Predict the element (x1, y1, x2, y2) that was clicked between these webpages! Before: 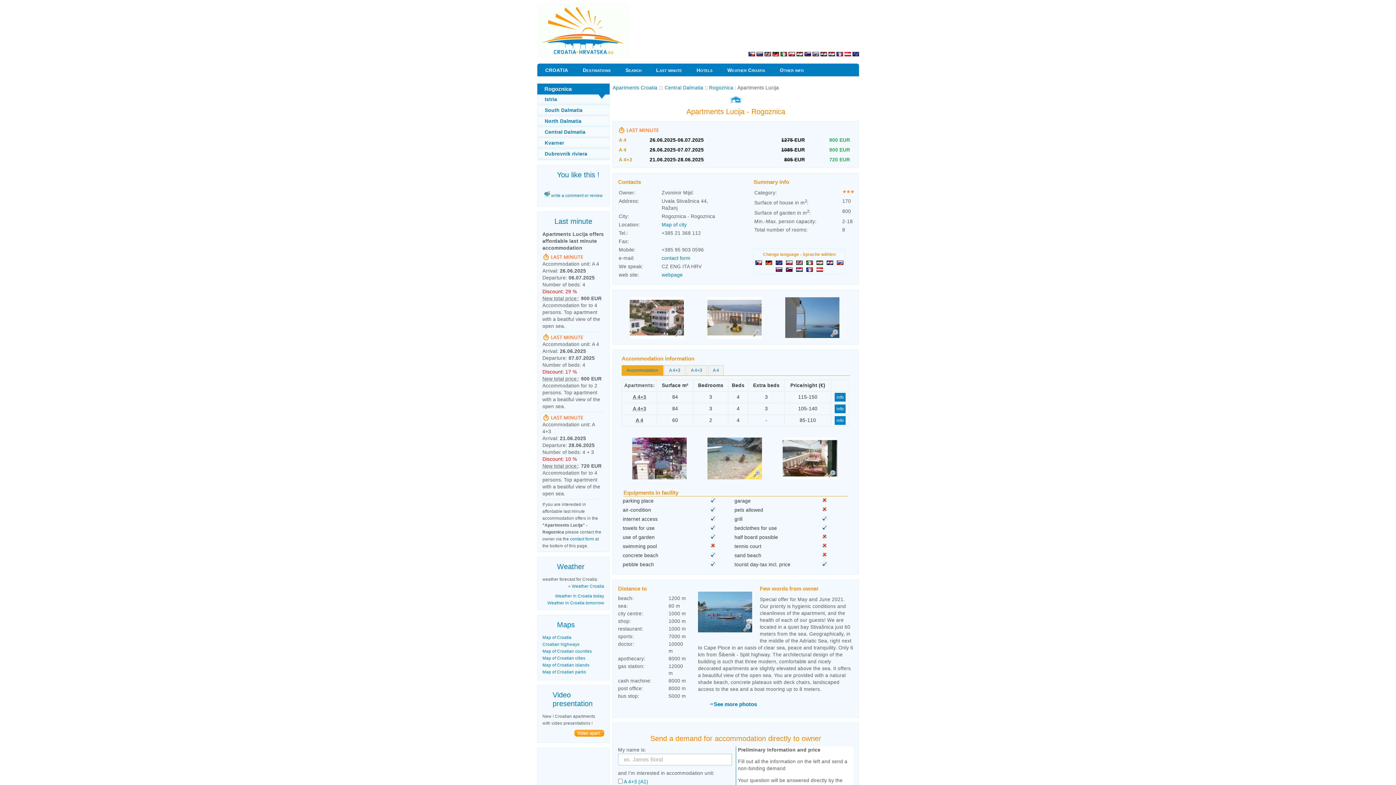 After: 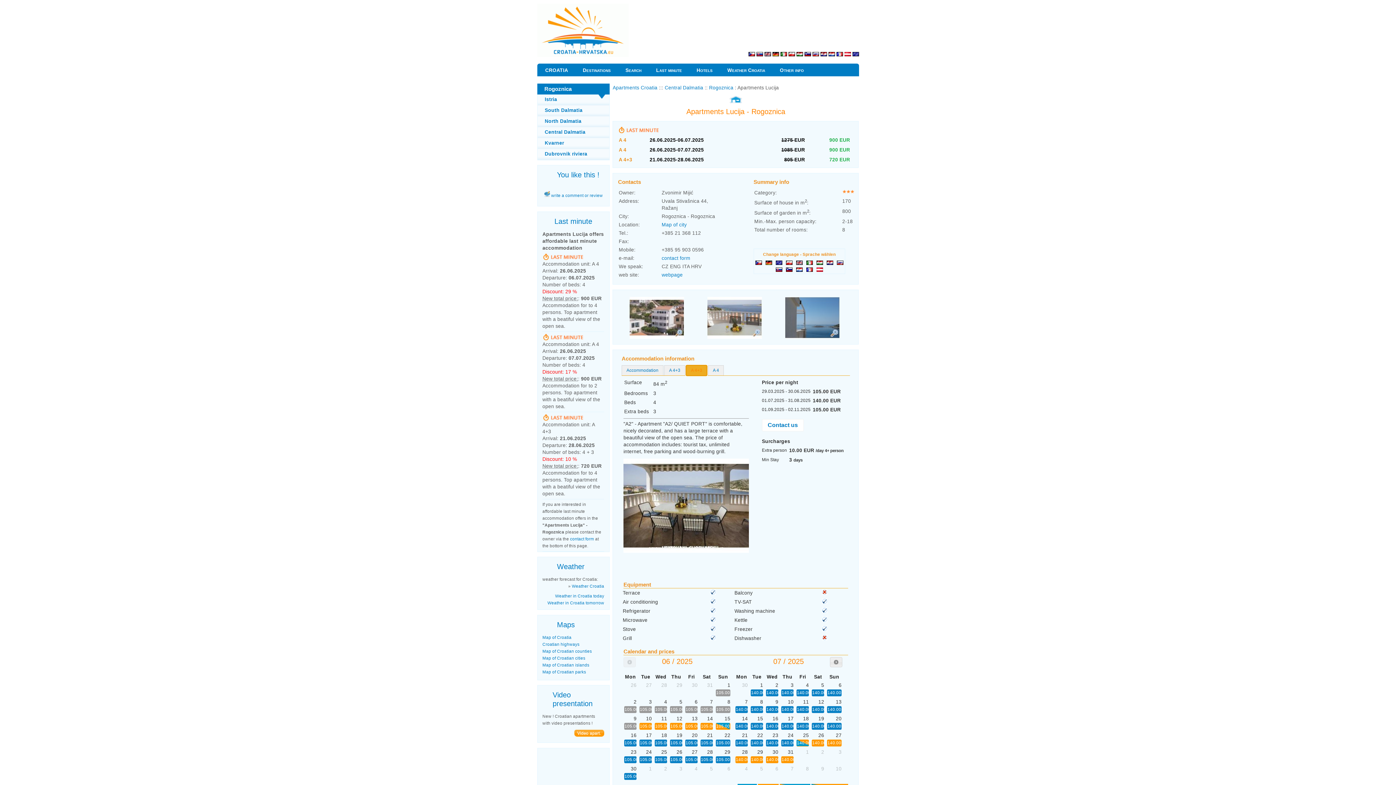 Action: bbox: (686, 365, 706, 375) label: A 4+3